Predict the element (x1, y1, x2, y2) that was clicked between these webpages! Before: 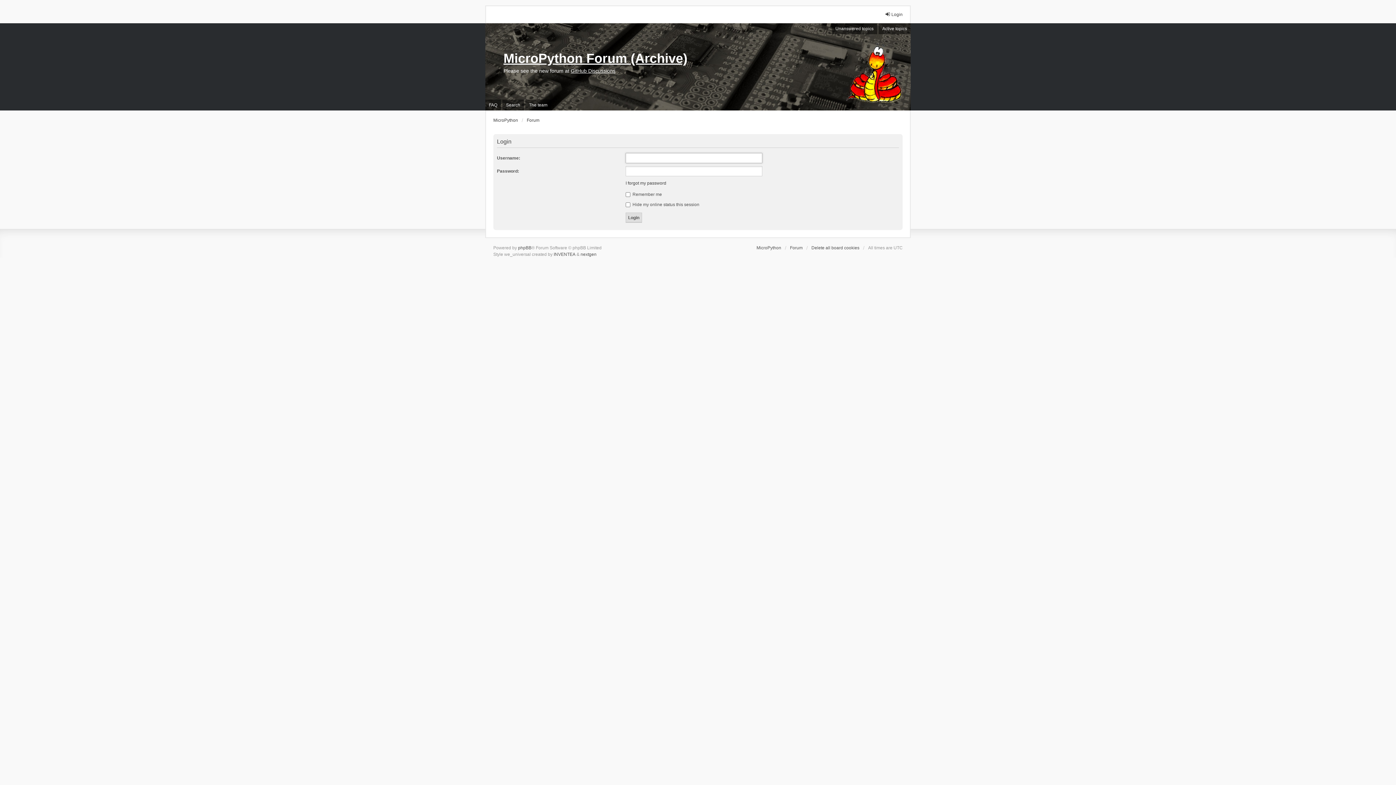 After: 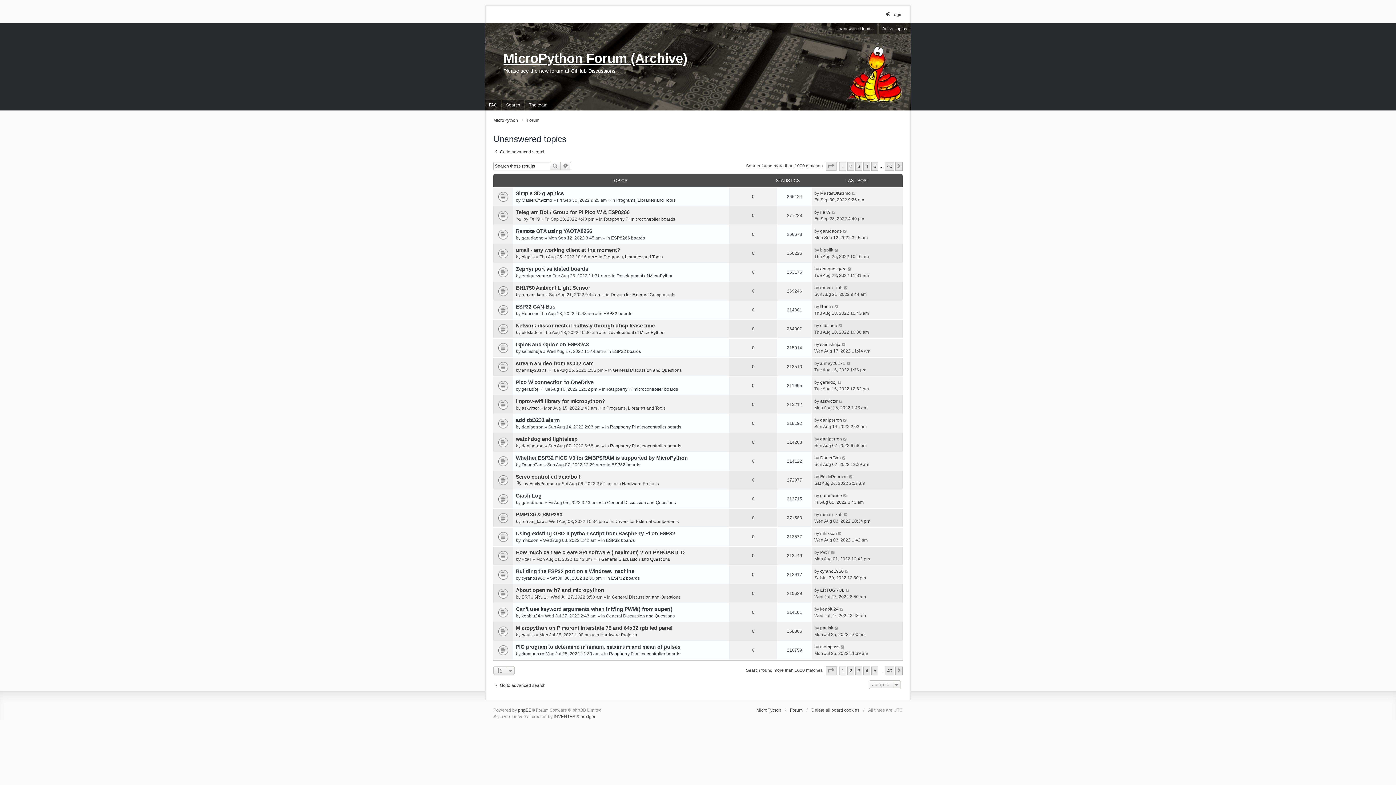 Action: label: Unanswered topics bbox: (832, 23, 877, 34)